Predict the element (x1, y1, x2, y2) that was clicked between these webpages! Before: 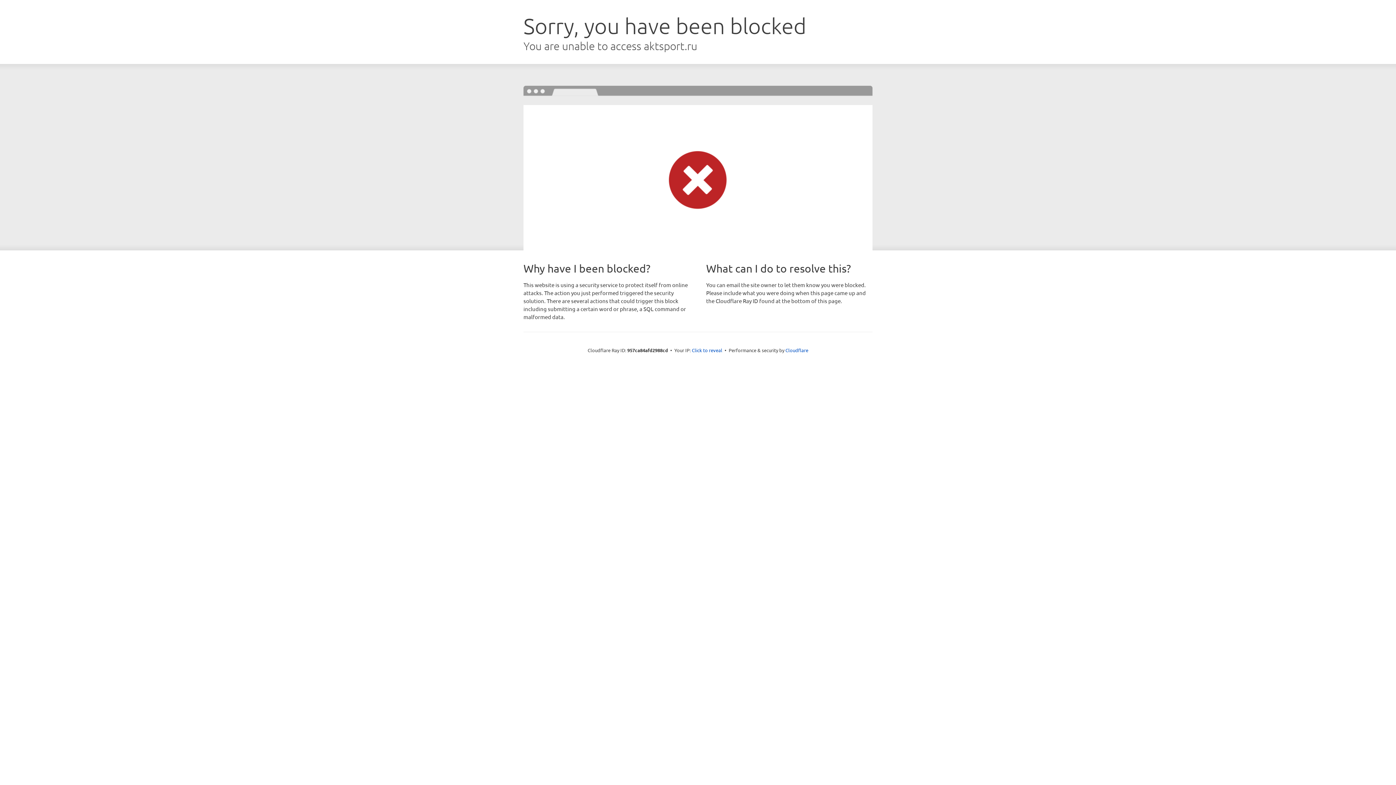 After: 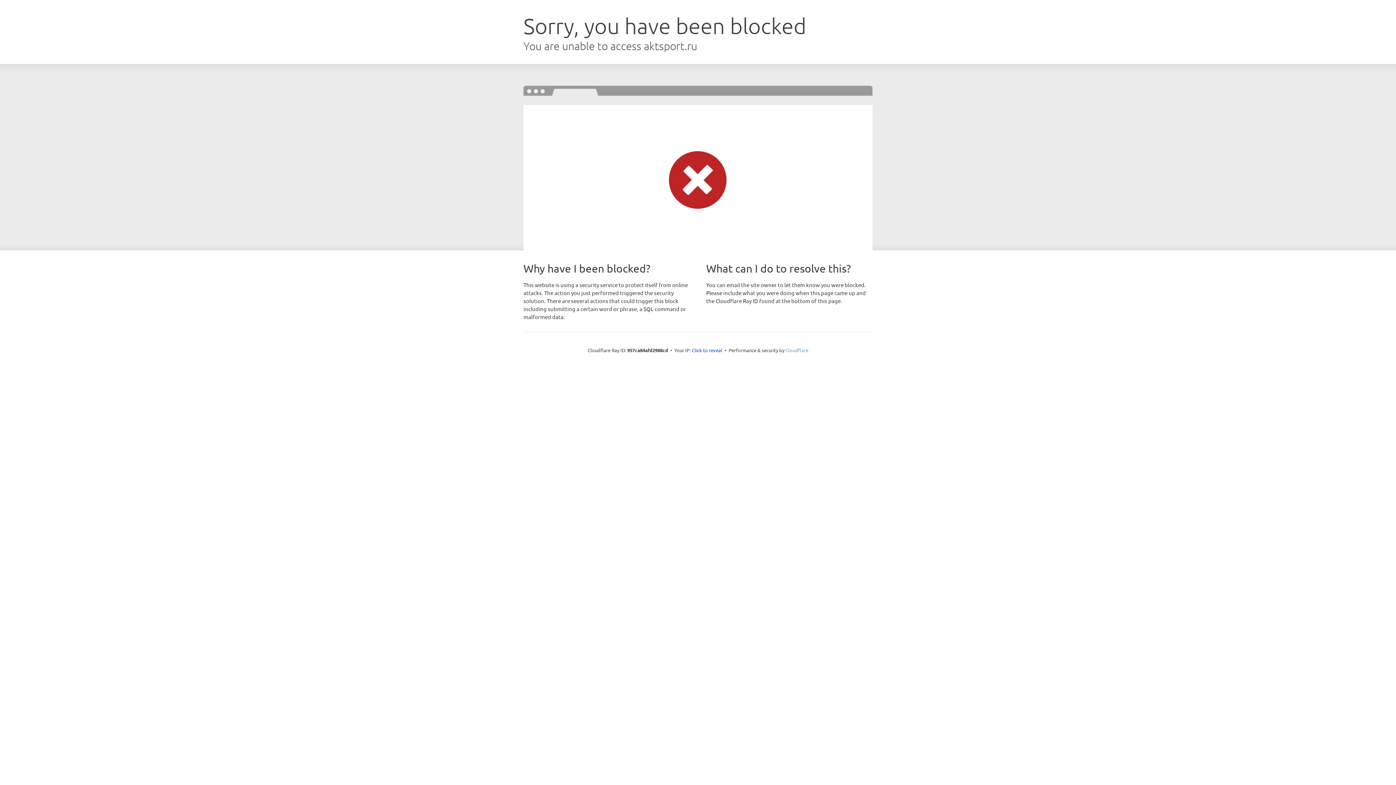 Action: bbox: (785, 347, 808, 353) label: Cloudflare